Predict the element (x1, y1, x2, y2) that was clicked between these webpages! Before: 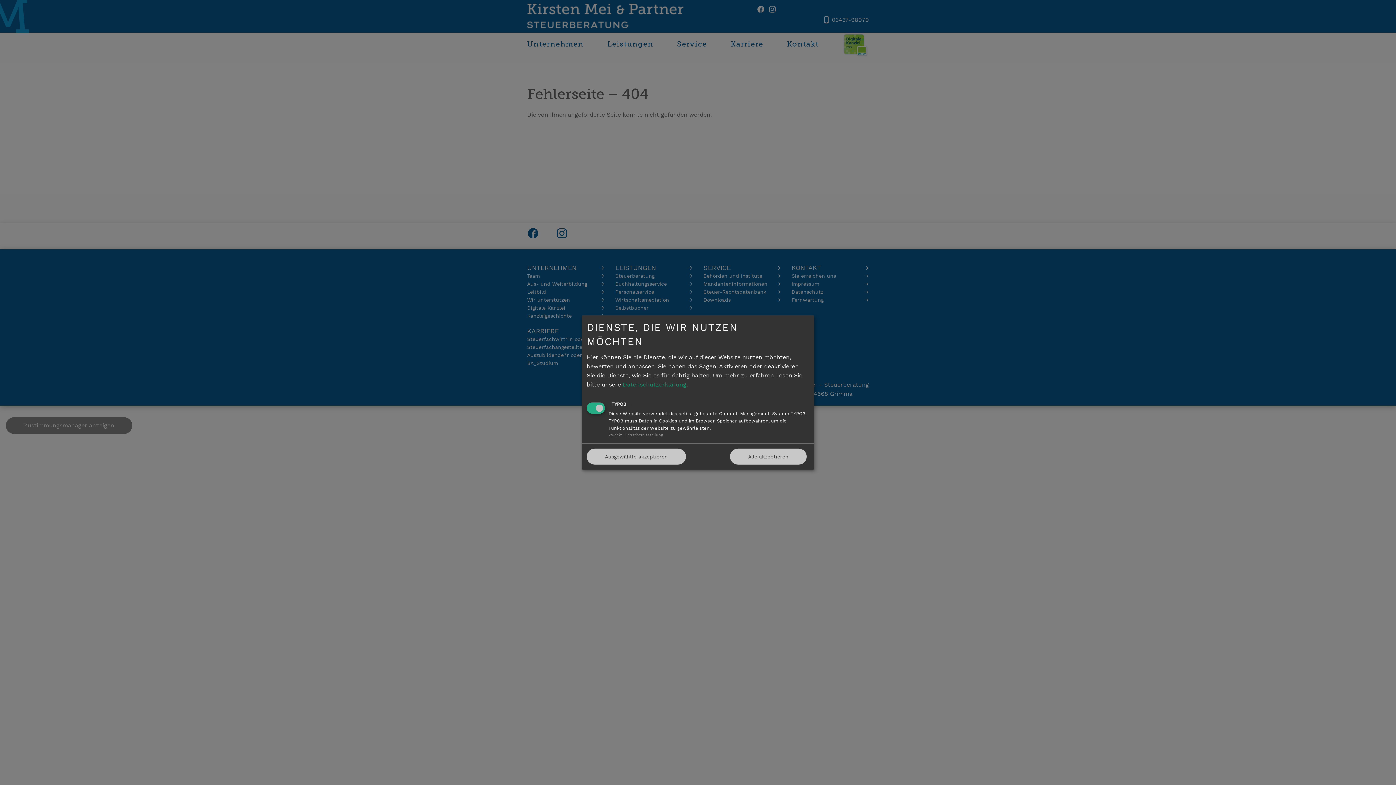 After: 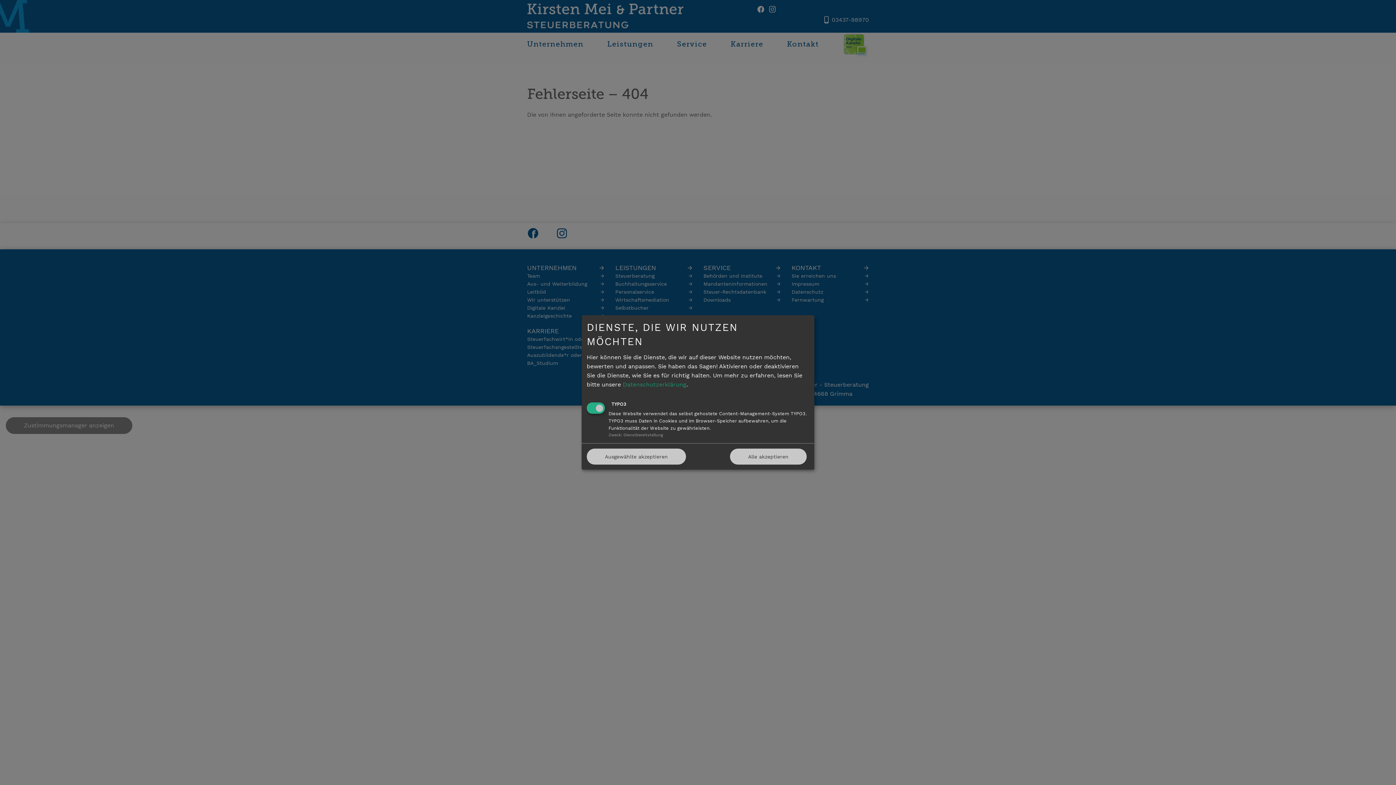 Action: label: Datenschutzerklärung bbox: (622, 381, 686, 388)